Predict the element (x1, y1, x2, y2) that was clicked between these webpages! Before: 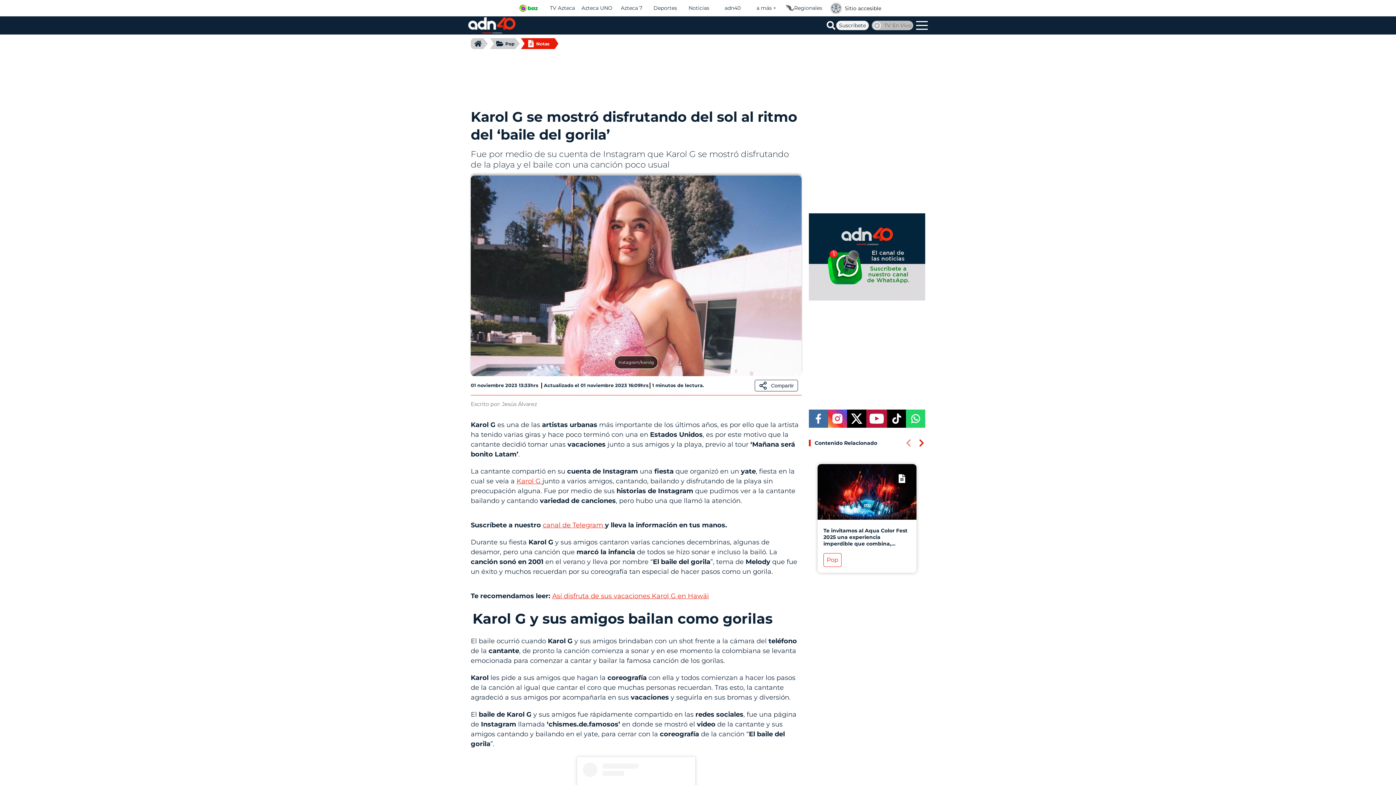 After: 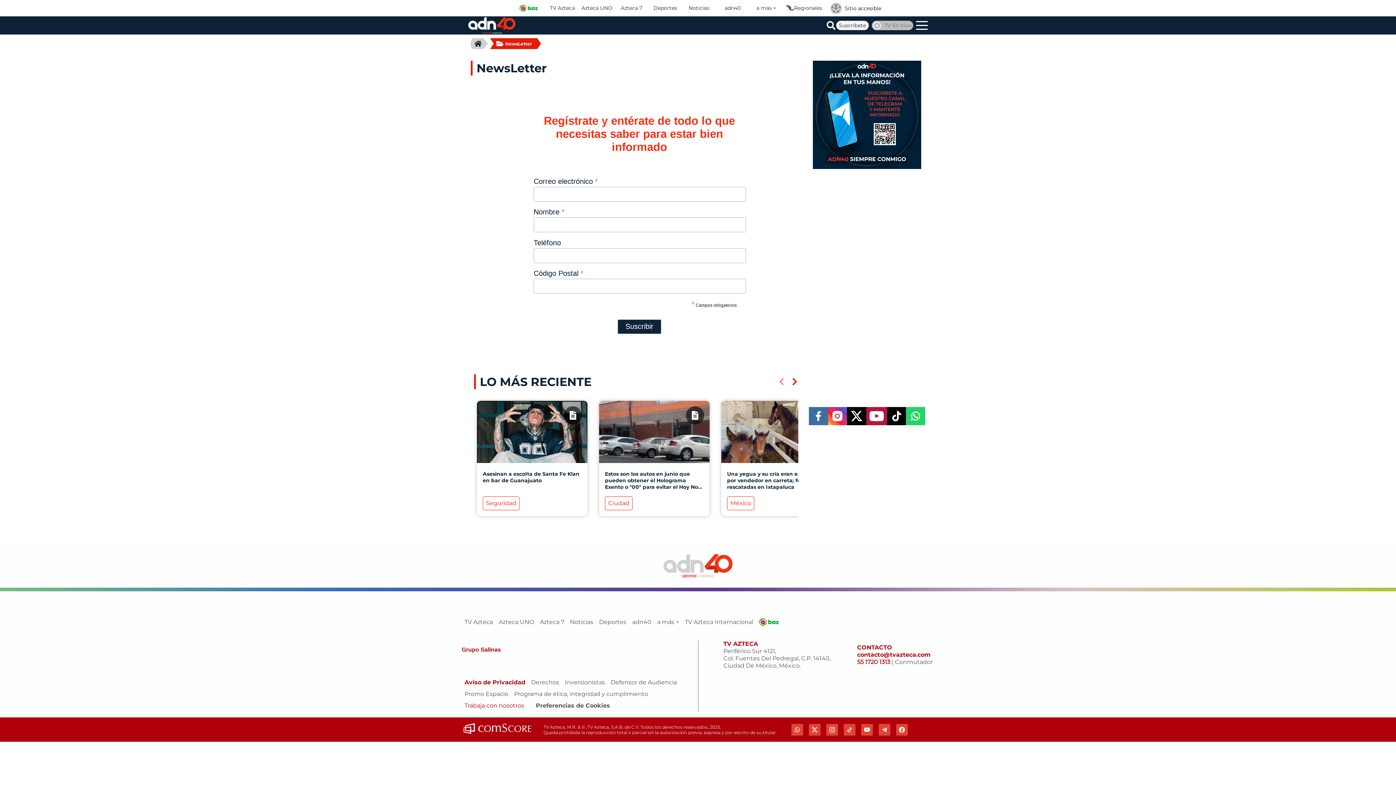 Action: label: Suscríbete bbox: (836, 20, 869, 30)